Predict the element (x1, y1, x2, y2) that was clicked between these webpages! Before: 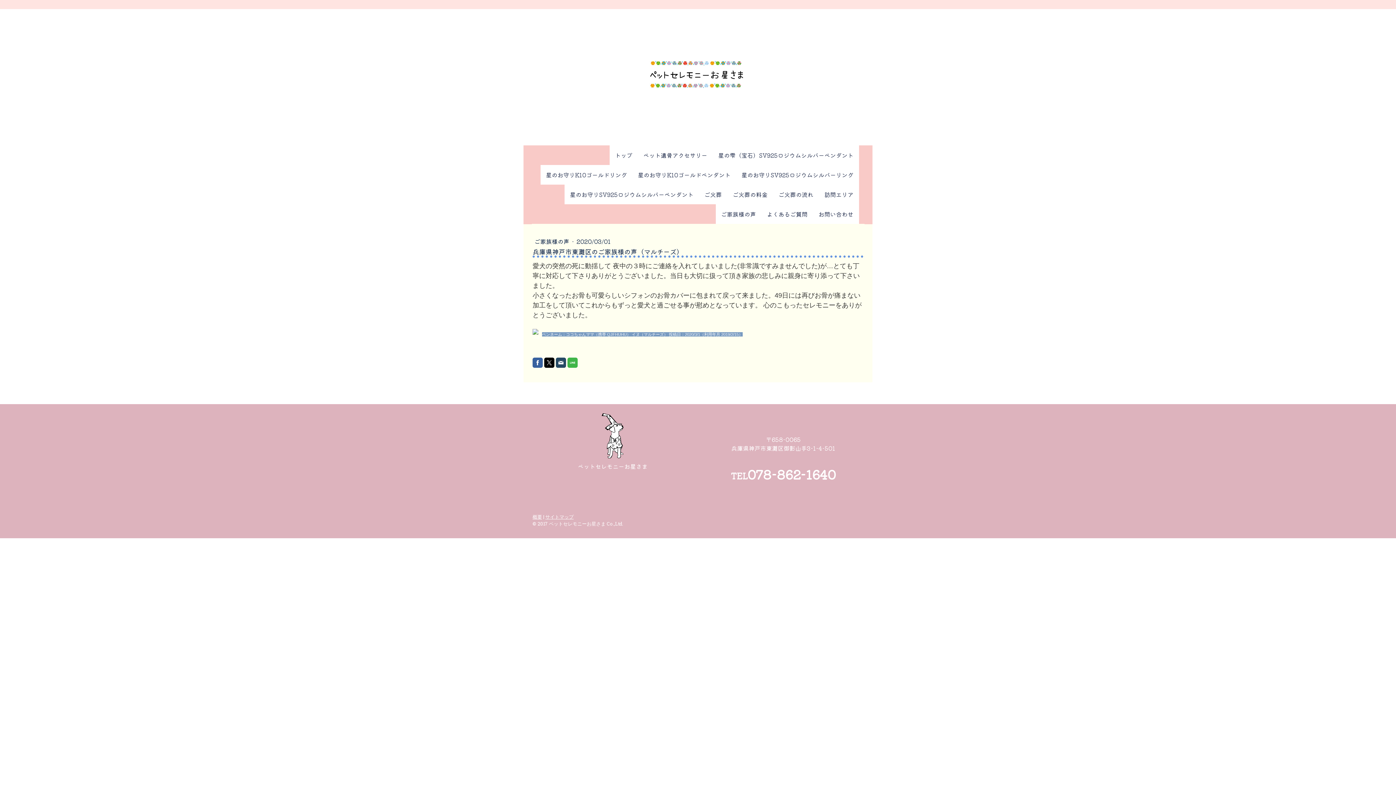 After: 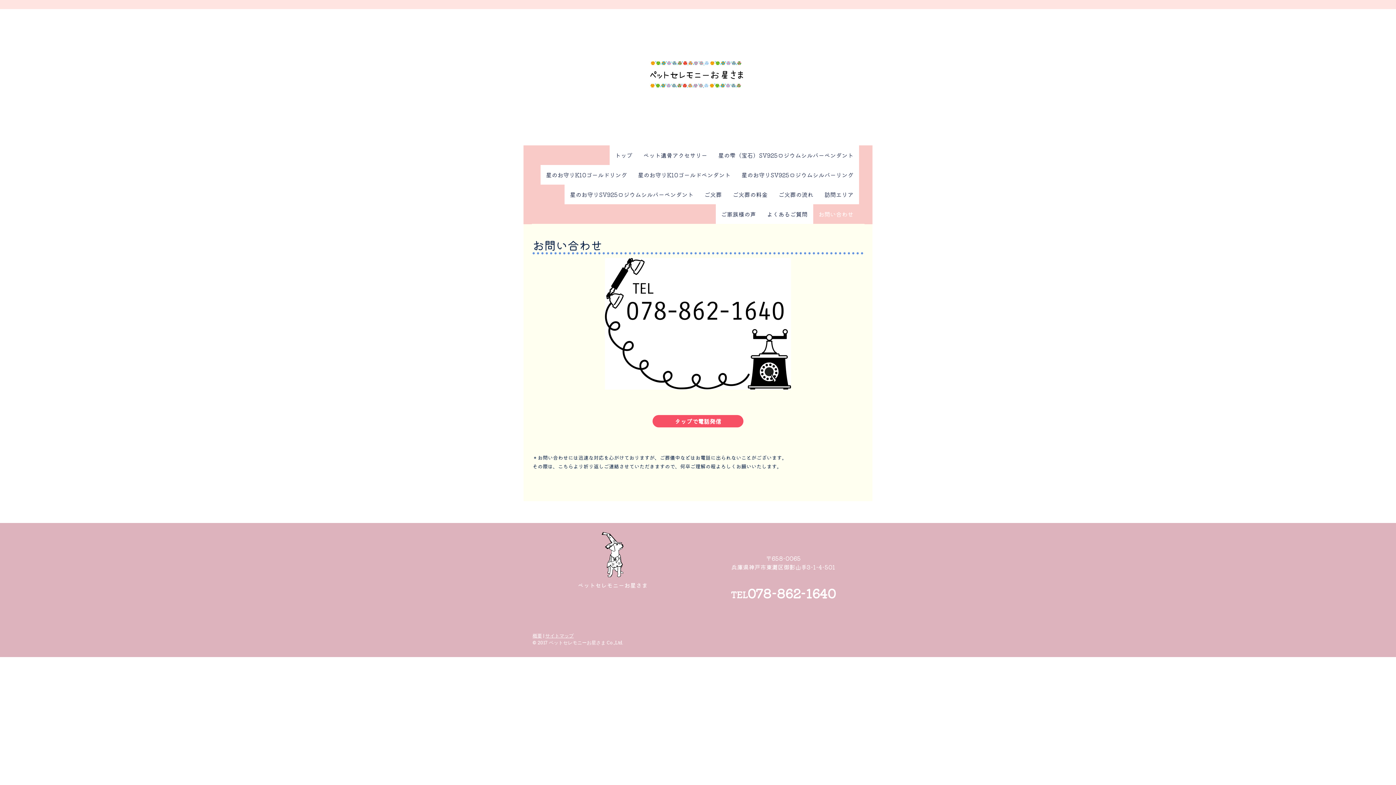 Action: bbox: (813, 204, 859, 224) label: お問い合わせ